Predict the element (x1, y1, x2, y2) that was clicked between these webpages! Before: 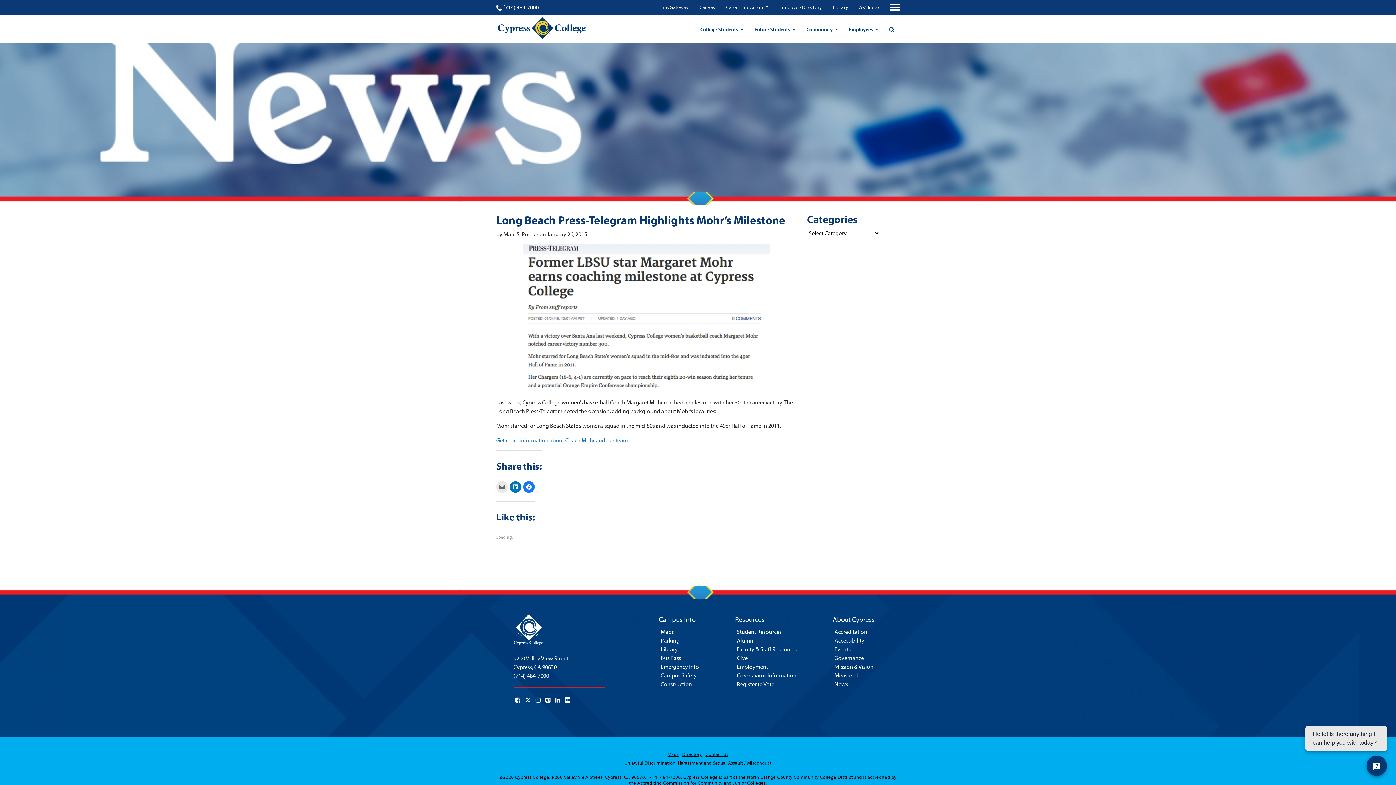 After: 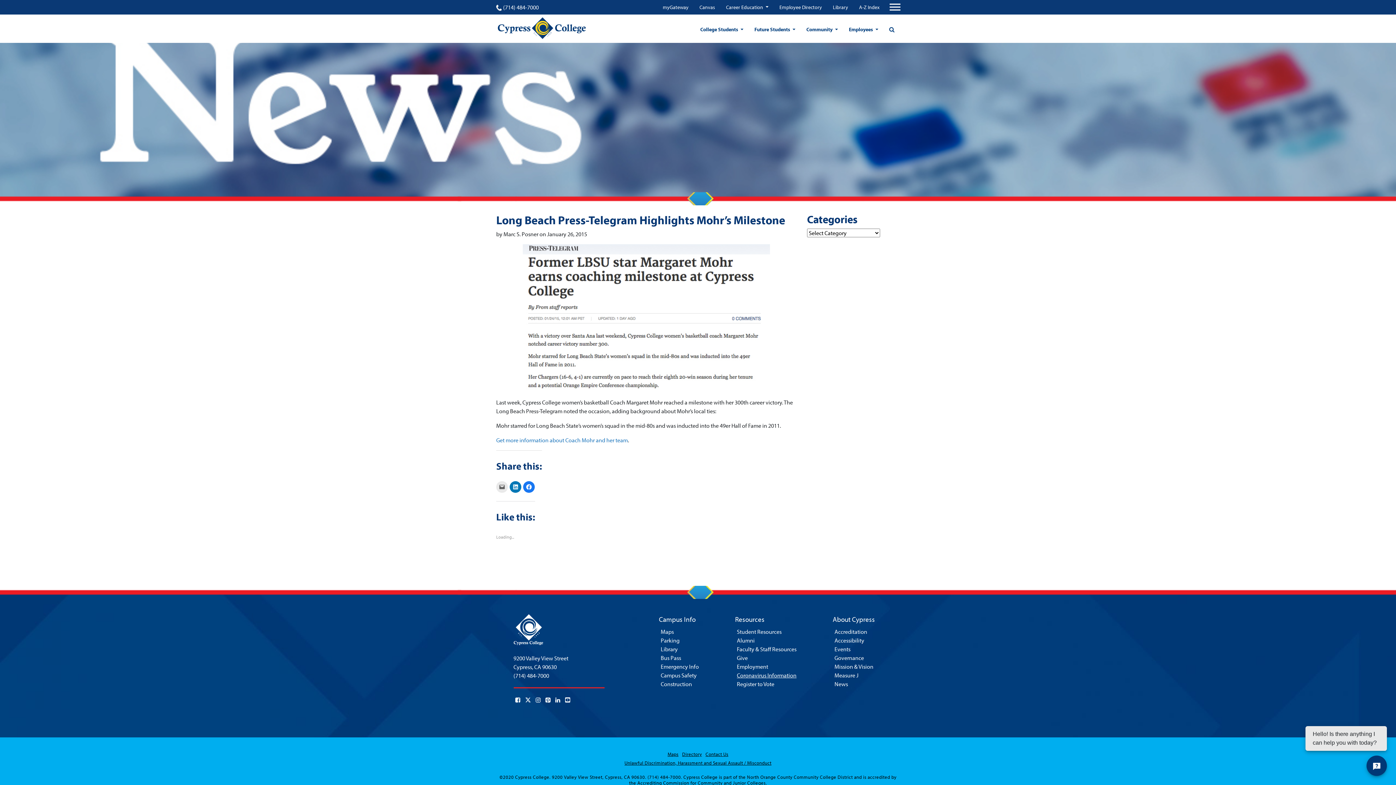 Action: label: Coronavirus Information bbox: (737, 670, 796, 680)